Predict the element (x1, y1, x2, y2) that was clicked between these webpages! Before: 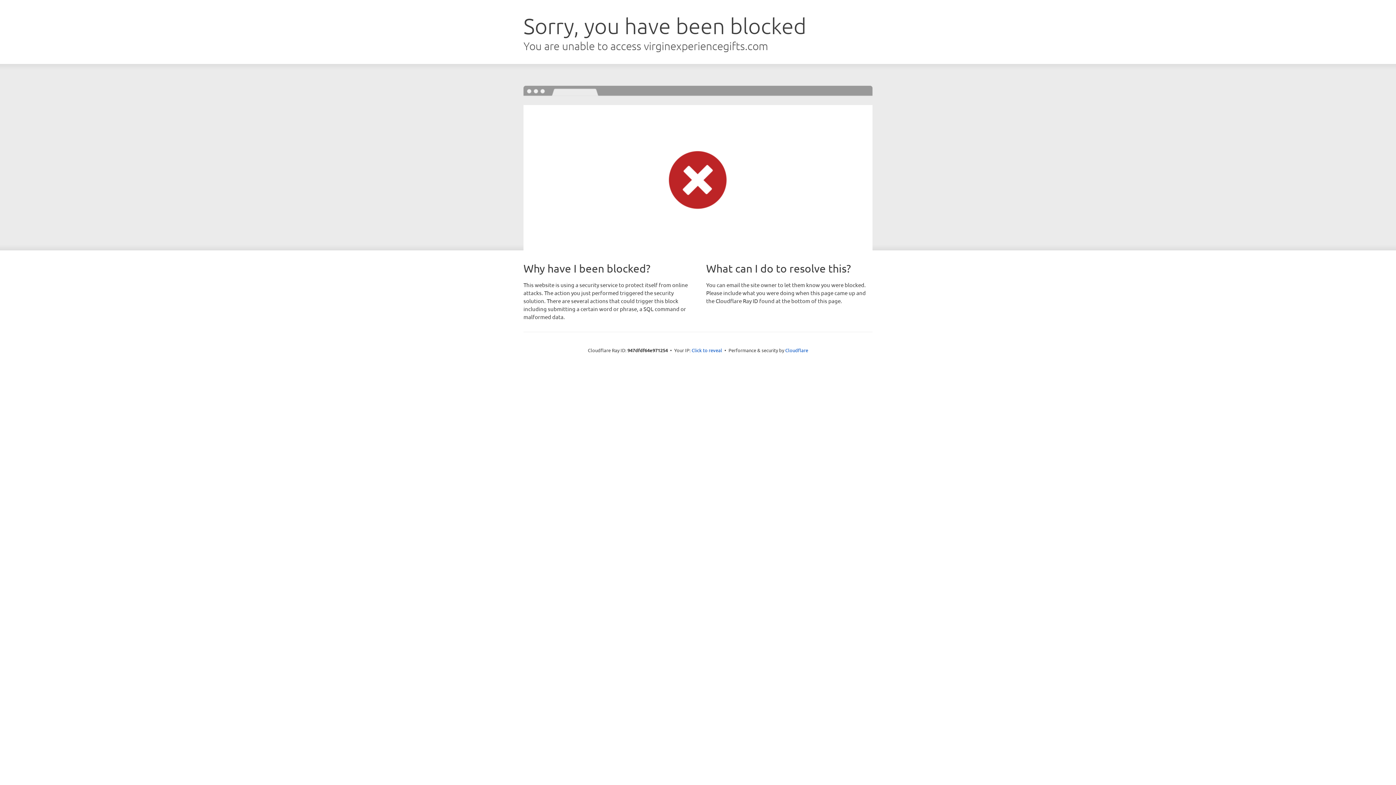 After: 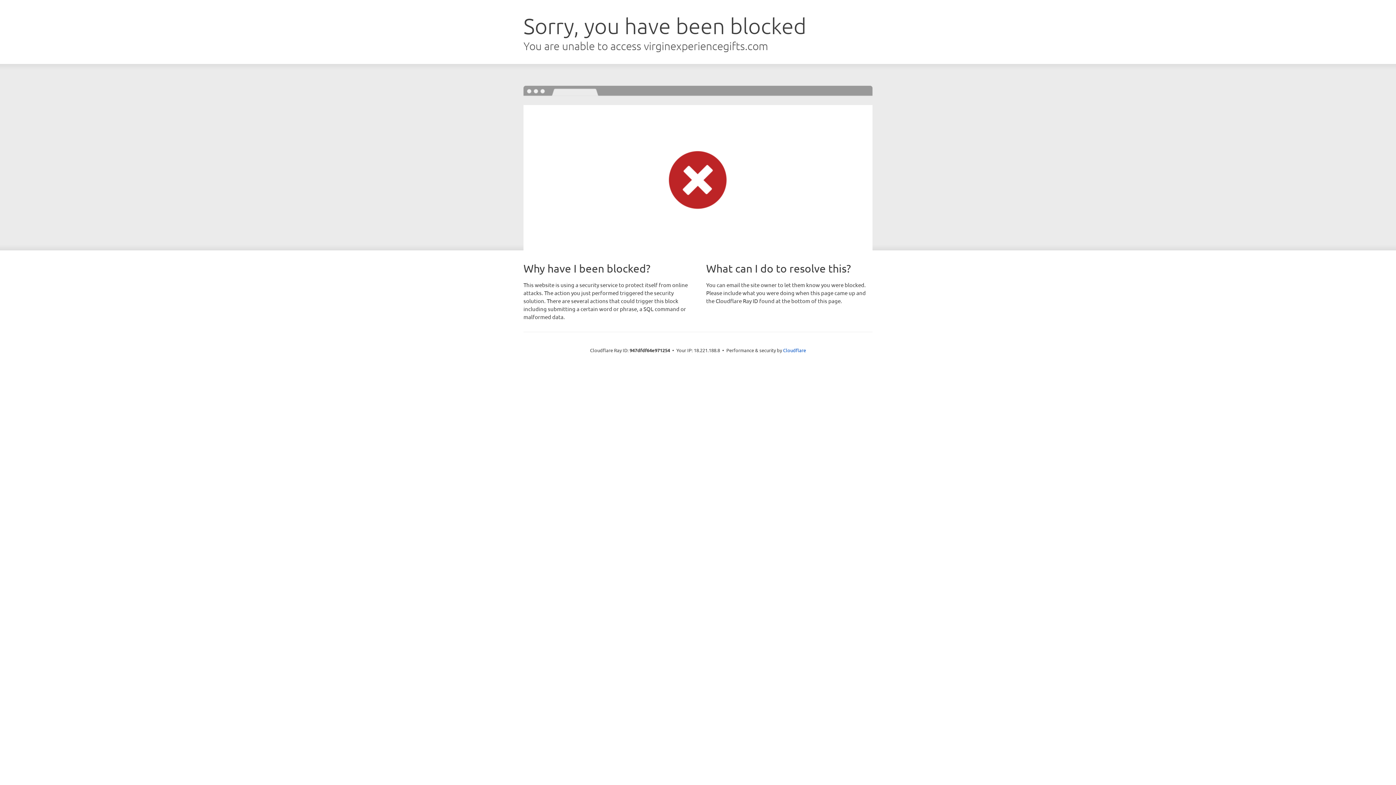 Action: bbox: (691, 346, 722, 353) label: Click to reveal